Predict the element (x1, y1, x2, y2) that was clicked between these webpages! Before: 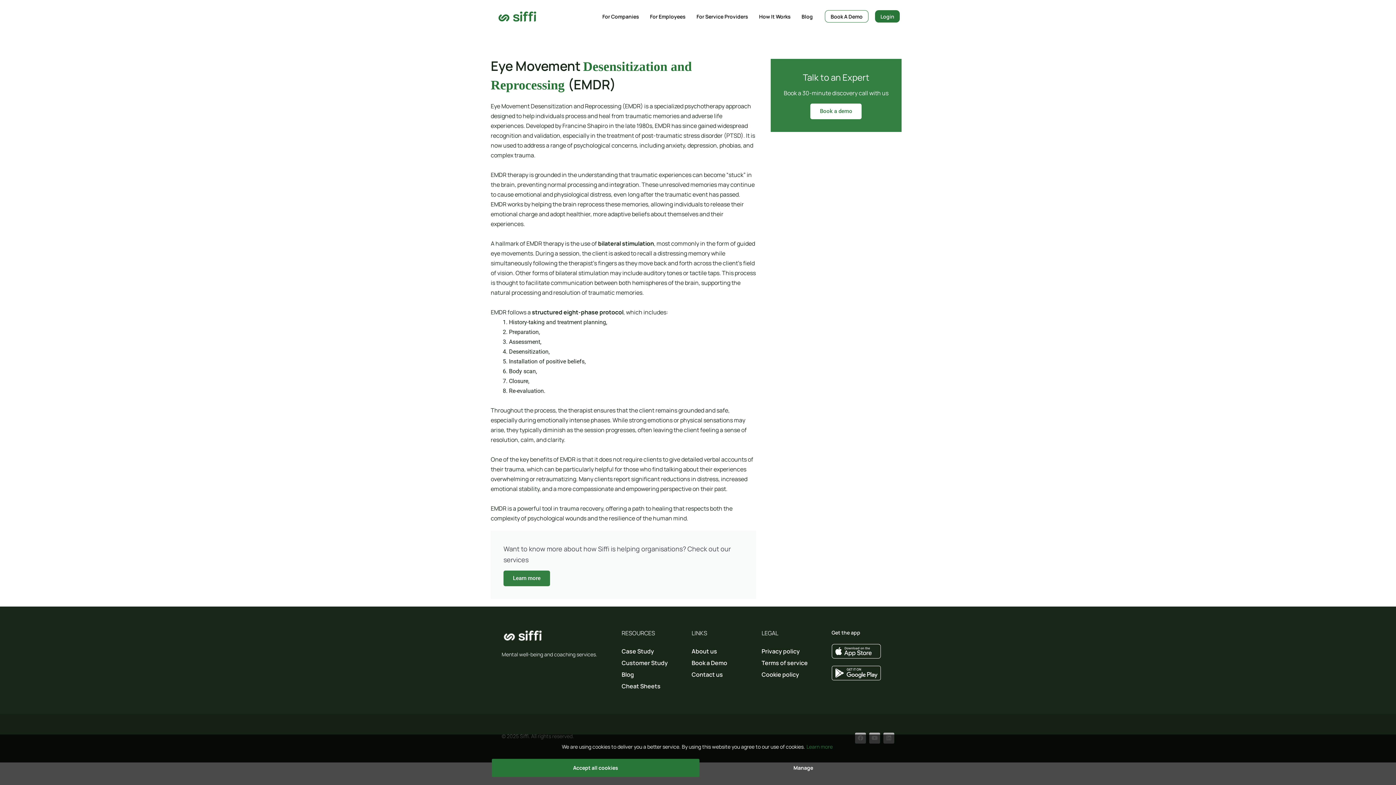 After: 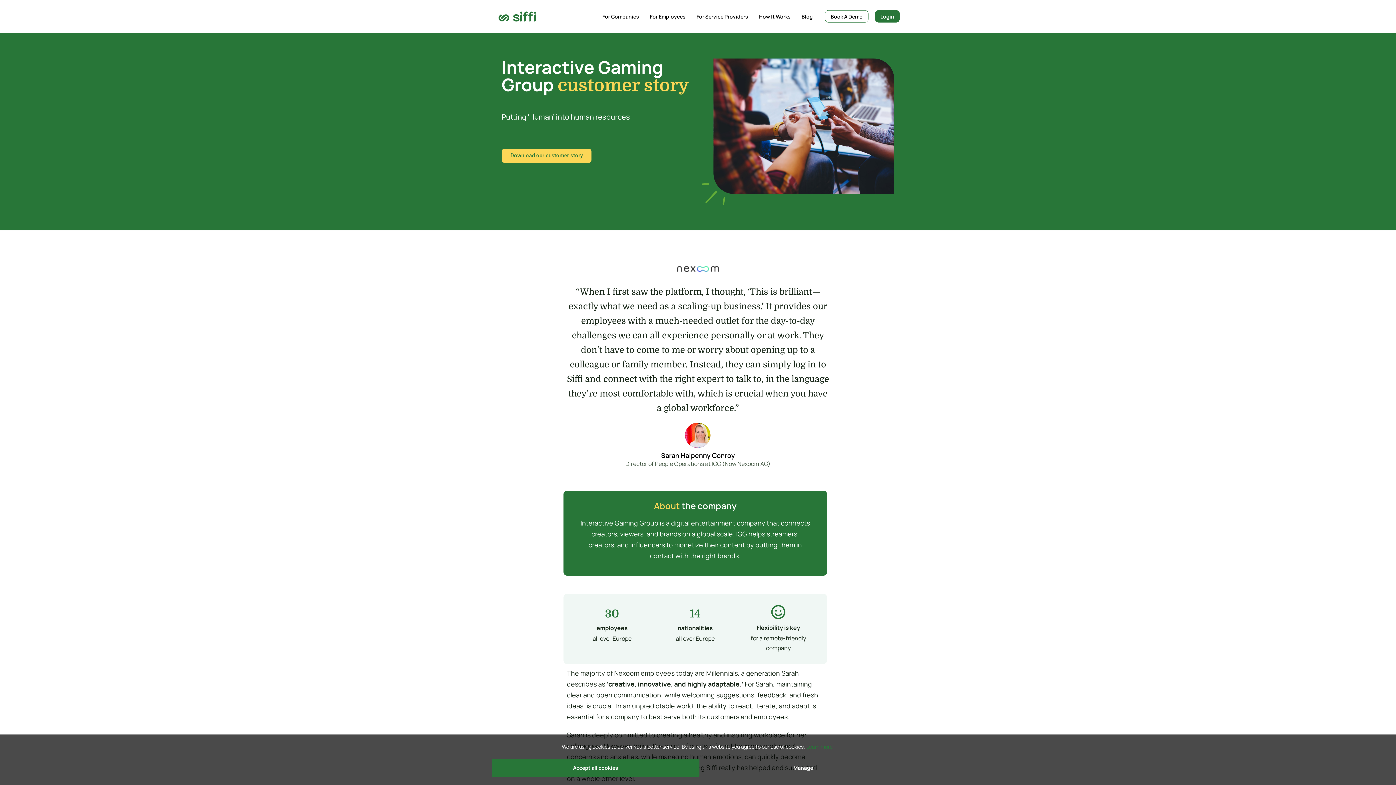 Action: bbox: (621, 659, 668, 667) label: Customer Study